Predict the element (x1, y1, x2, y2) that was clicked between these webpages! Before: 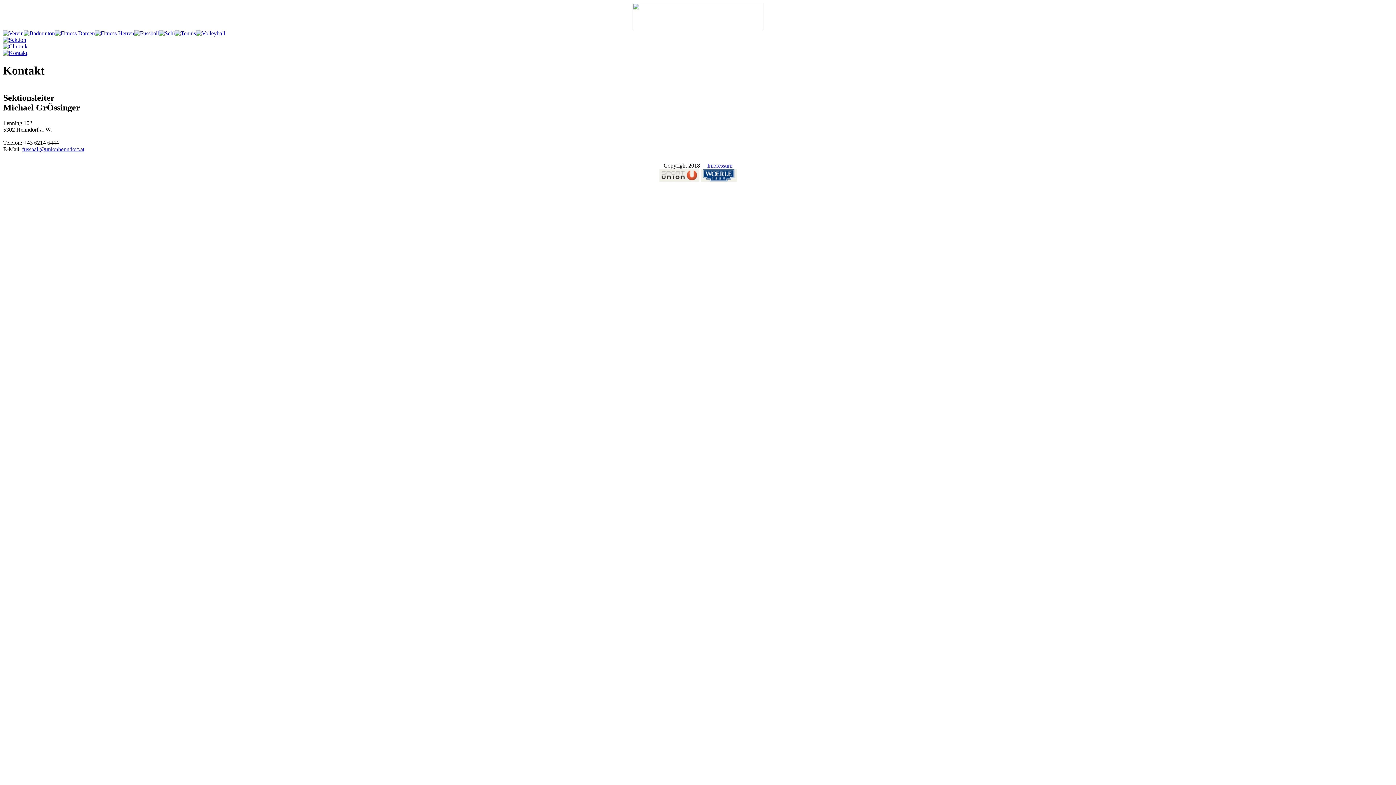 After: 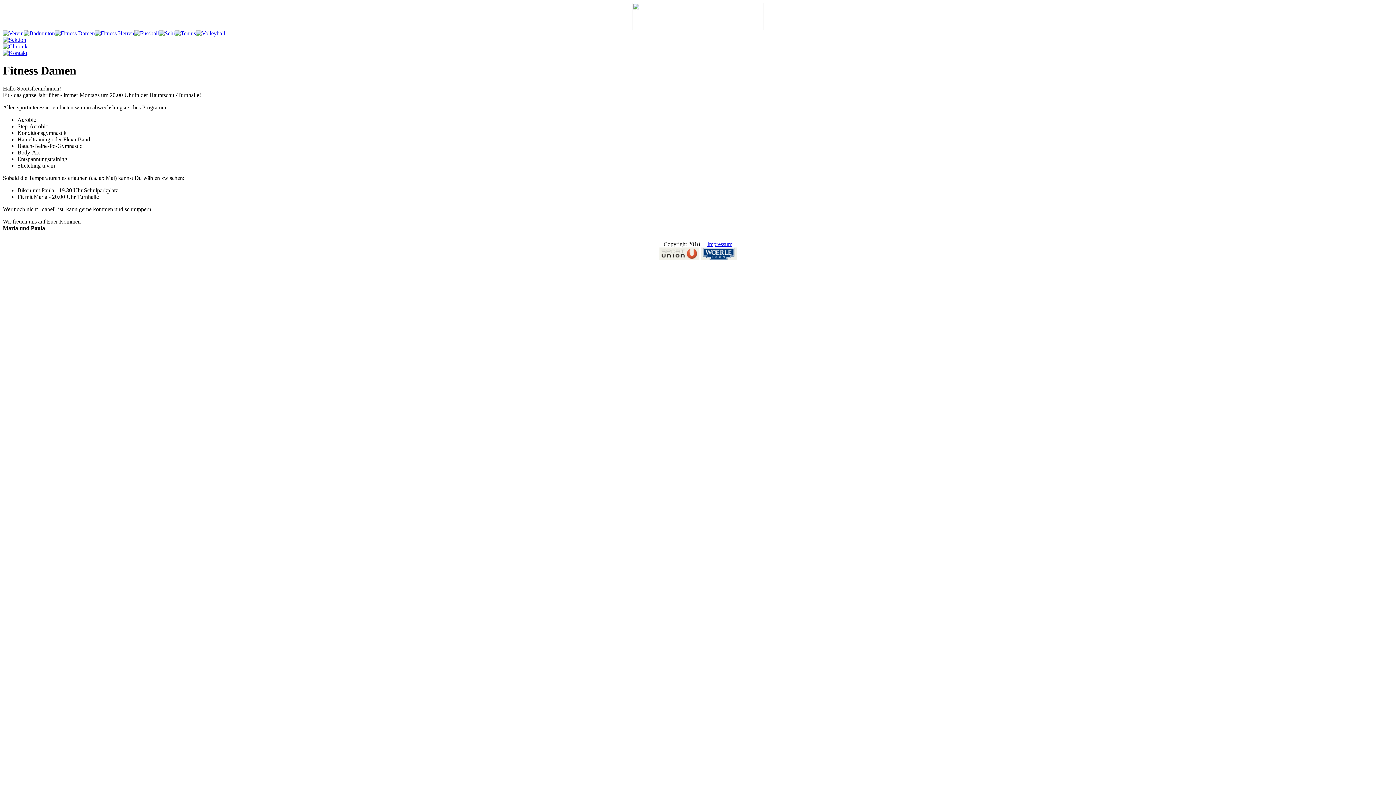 Action: bbox: (54, 30, 94, 36)